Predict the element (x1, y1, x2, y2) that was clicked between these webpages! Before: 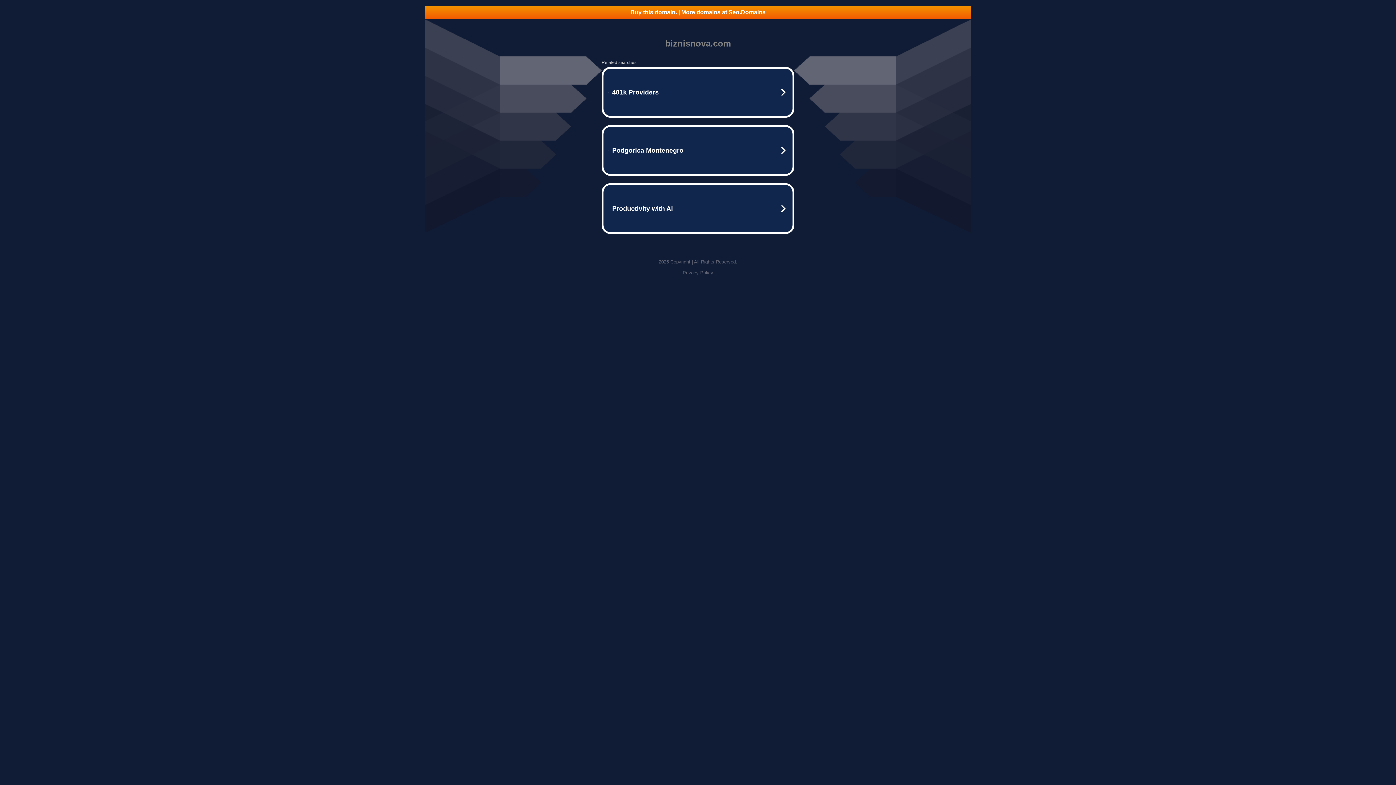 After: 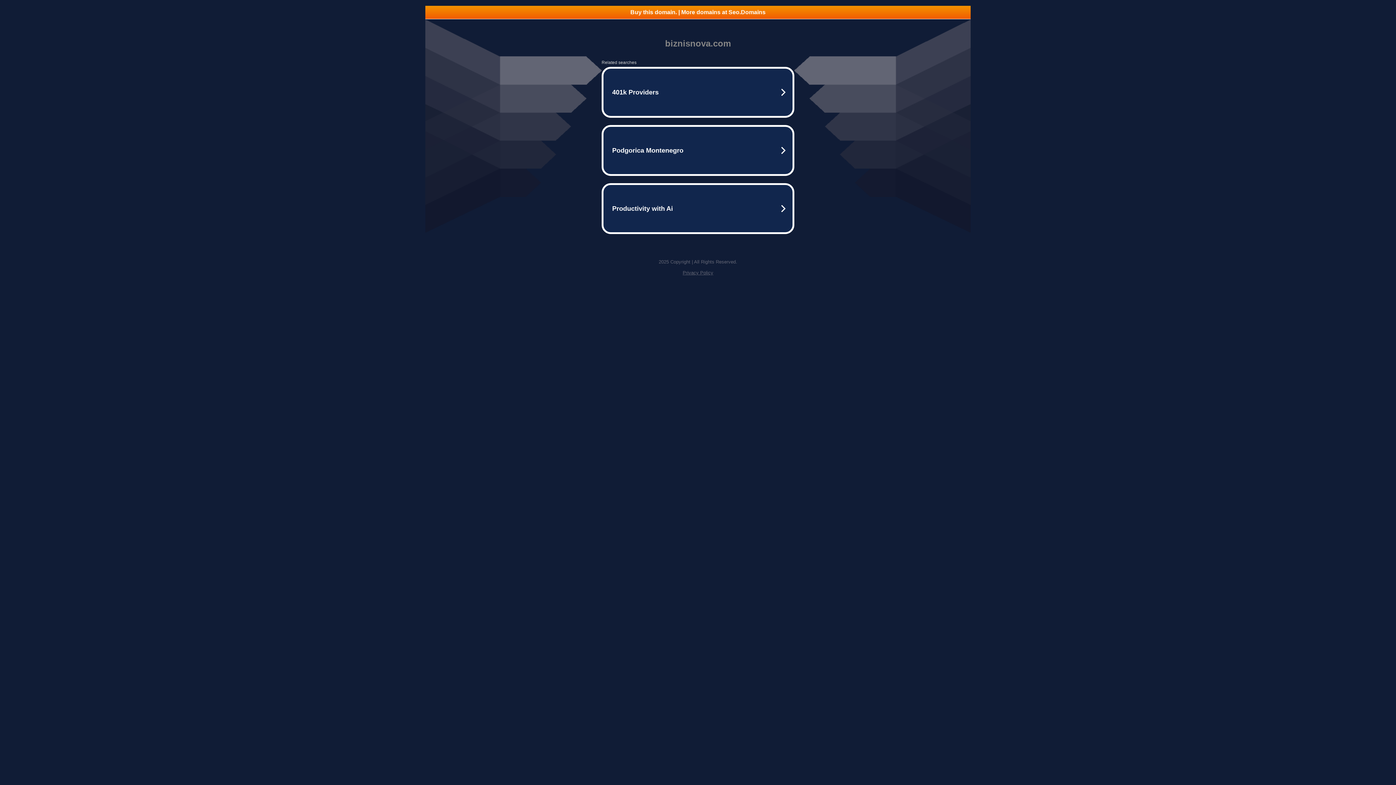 Action: bbox: (425, 5, 970, 18) label: Buy this domain. | More domains at Seo.Domains